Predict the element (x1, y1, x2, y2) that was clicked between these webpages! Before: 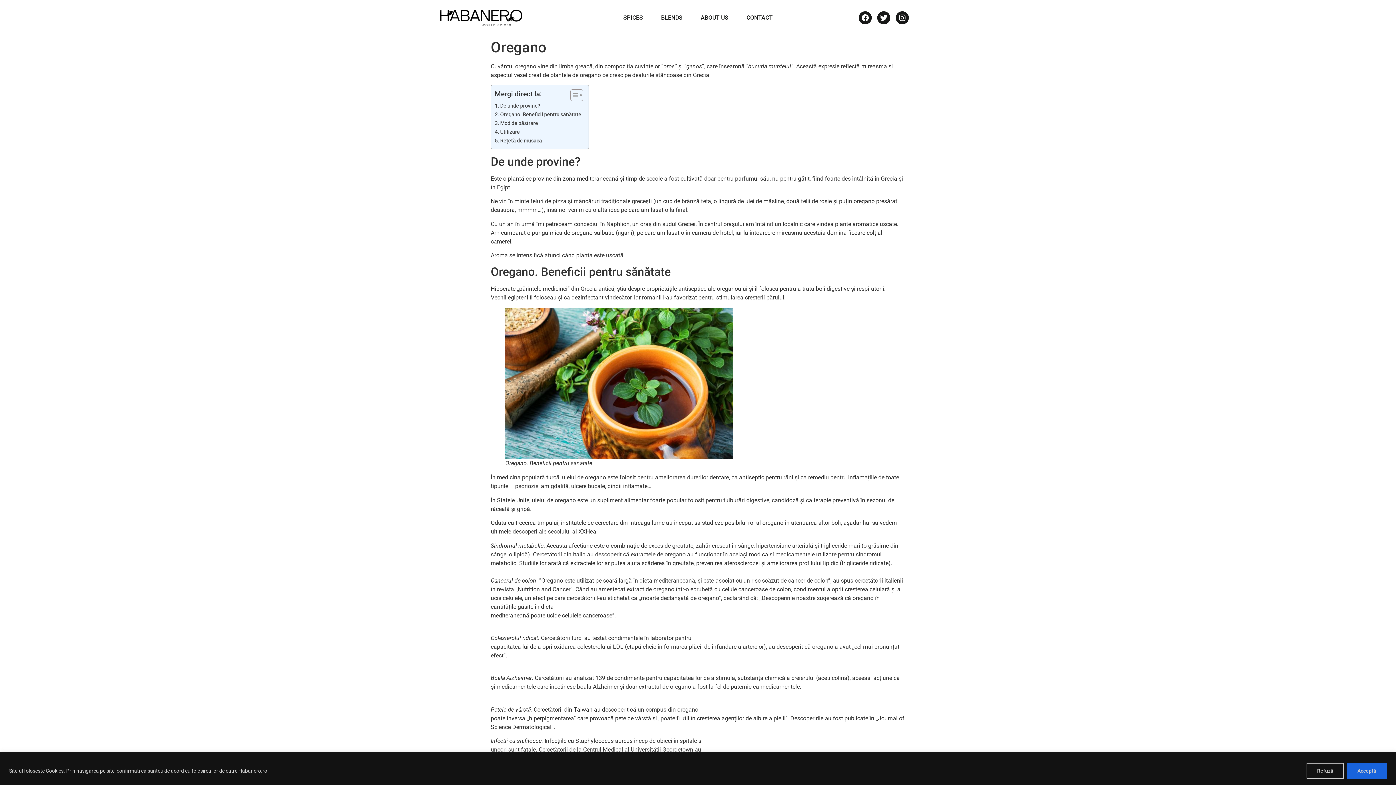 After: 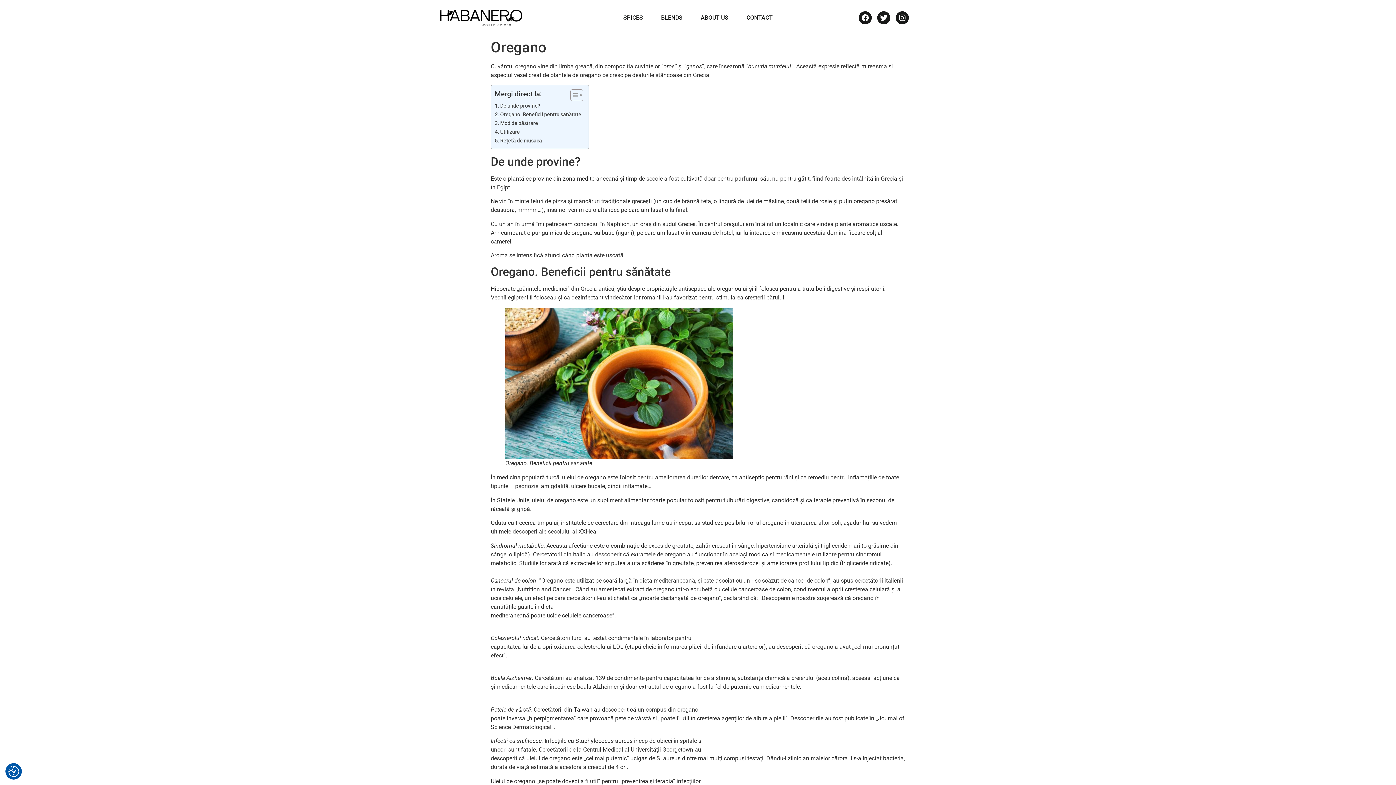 Action: bbox: (1306, 763, 1344, 779) label: Refuză